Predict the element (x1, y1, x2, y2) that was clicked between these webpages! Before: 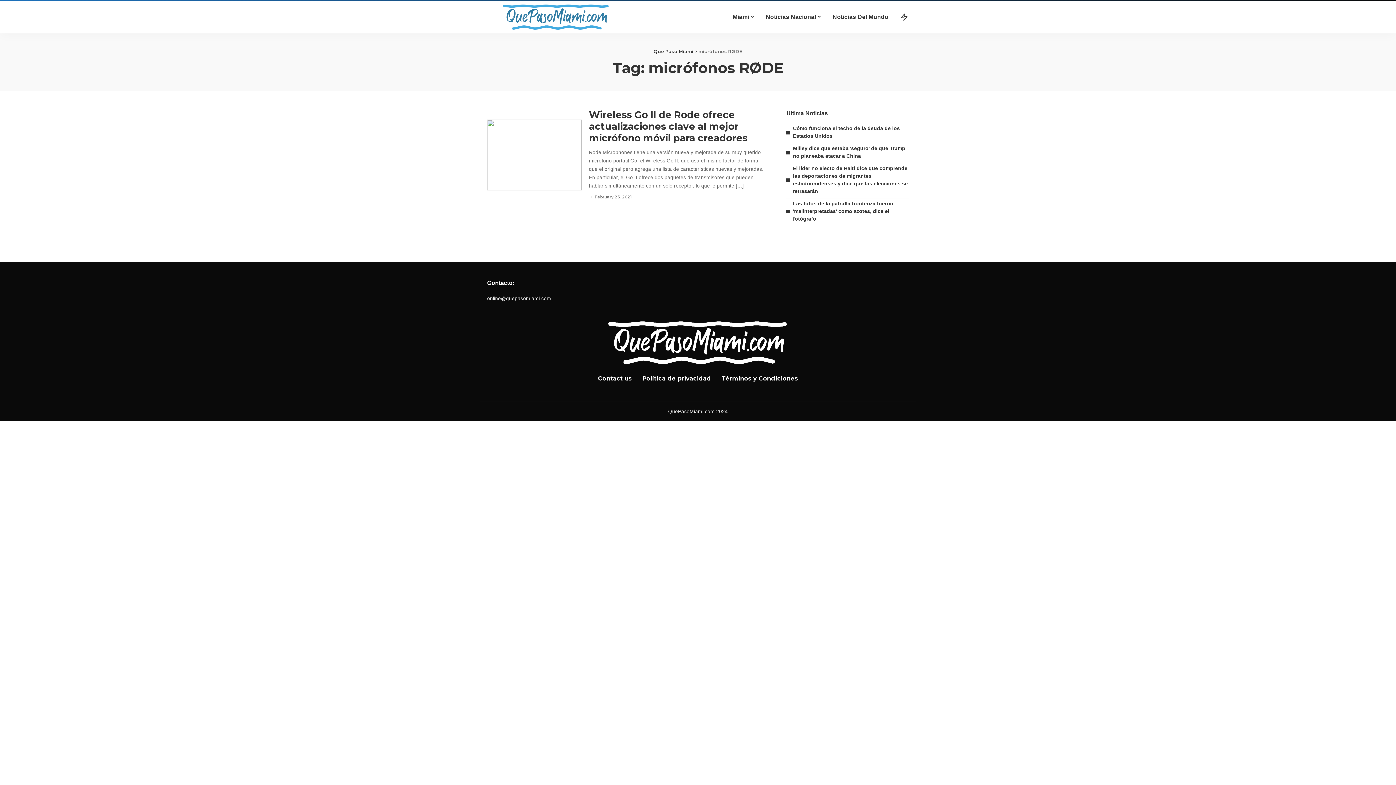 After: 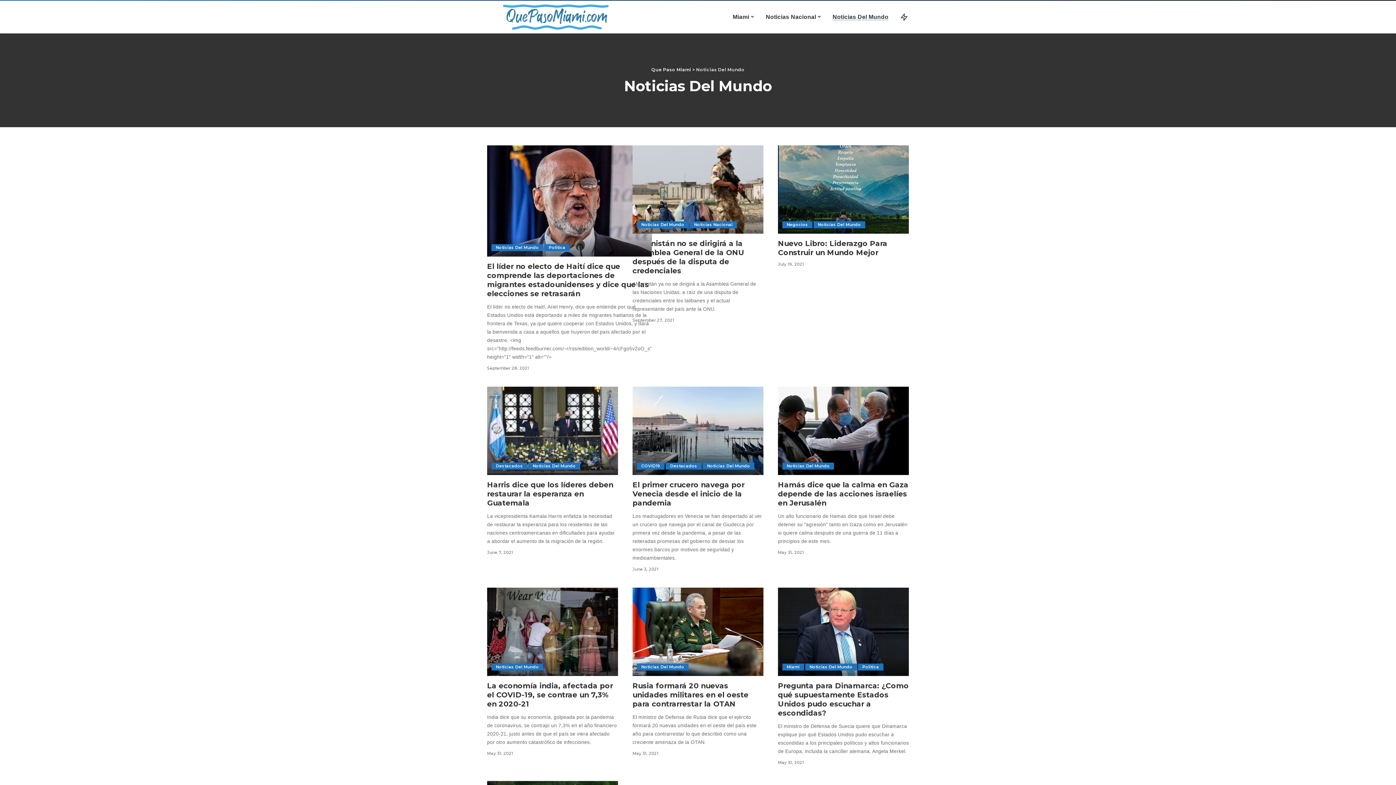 Action: label: Noticias Del Mundo bbox: (827, 0, 894, 33)